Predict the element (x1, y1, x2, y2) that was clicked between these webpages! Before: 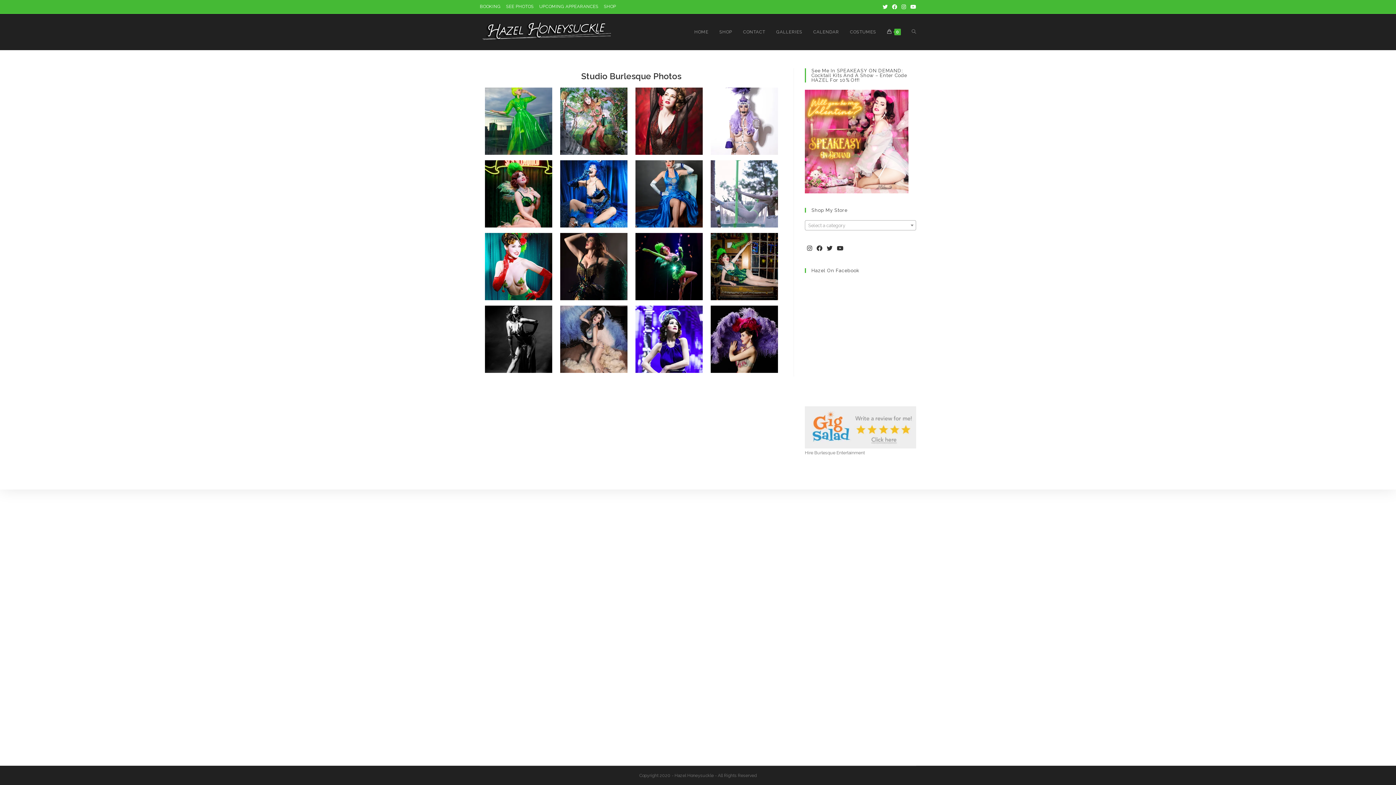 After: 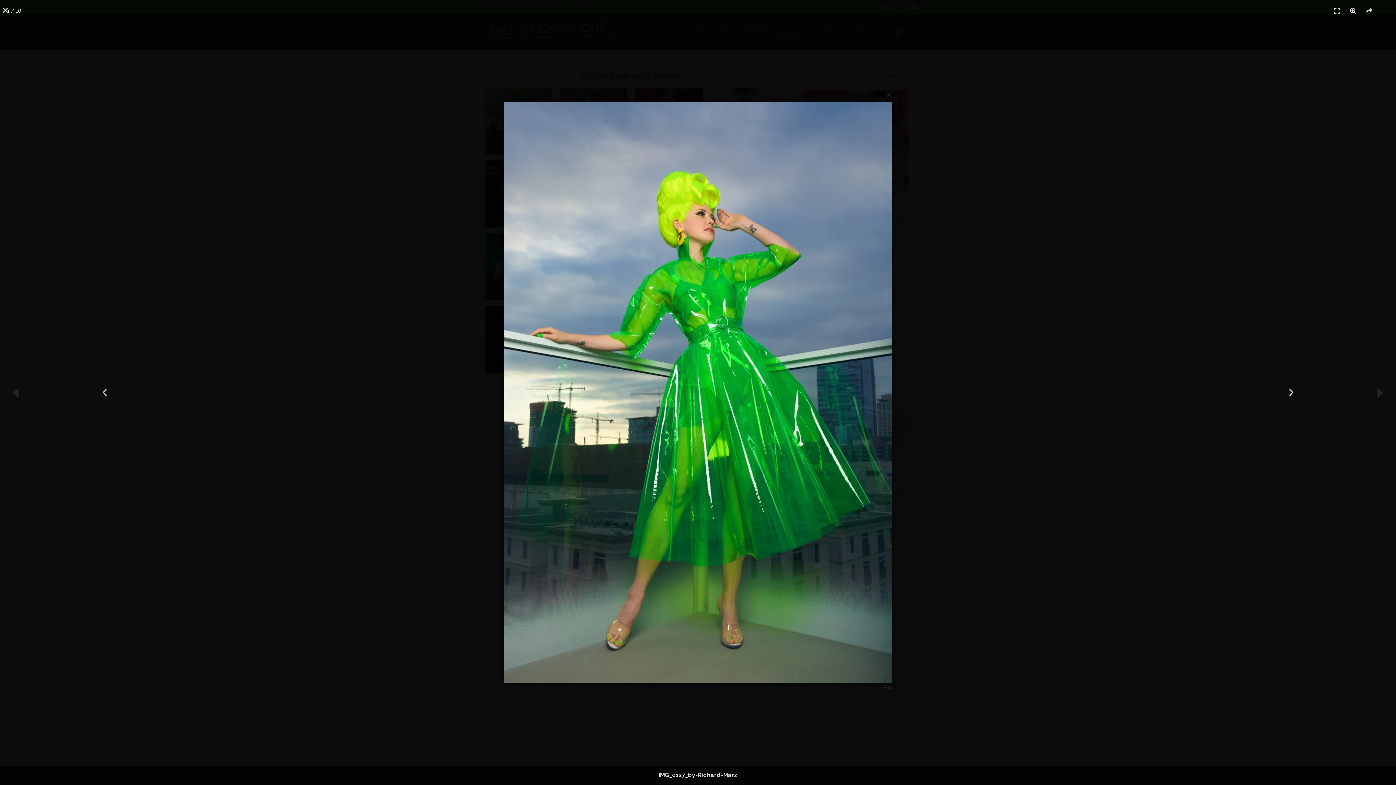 Action: bbox: (484, 87, 552, 154)